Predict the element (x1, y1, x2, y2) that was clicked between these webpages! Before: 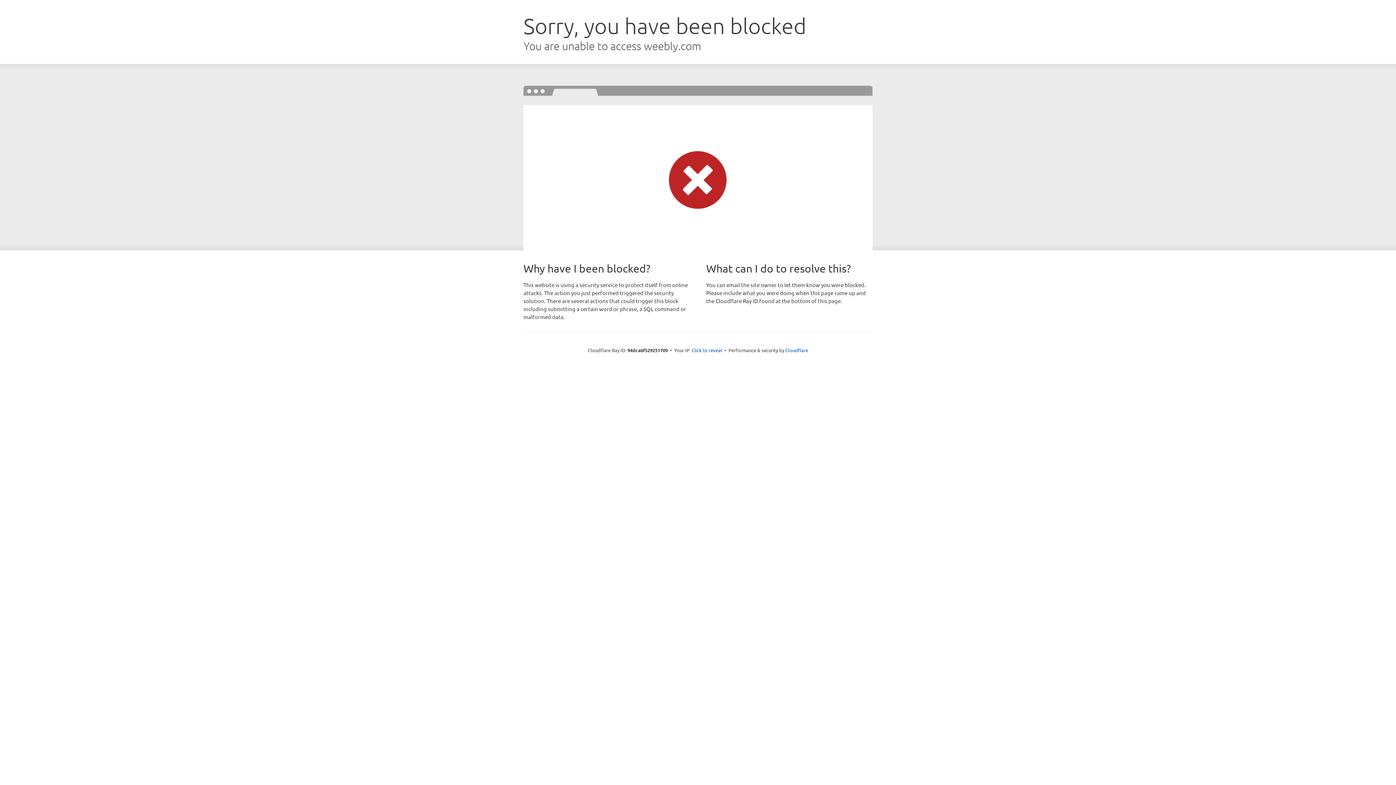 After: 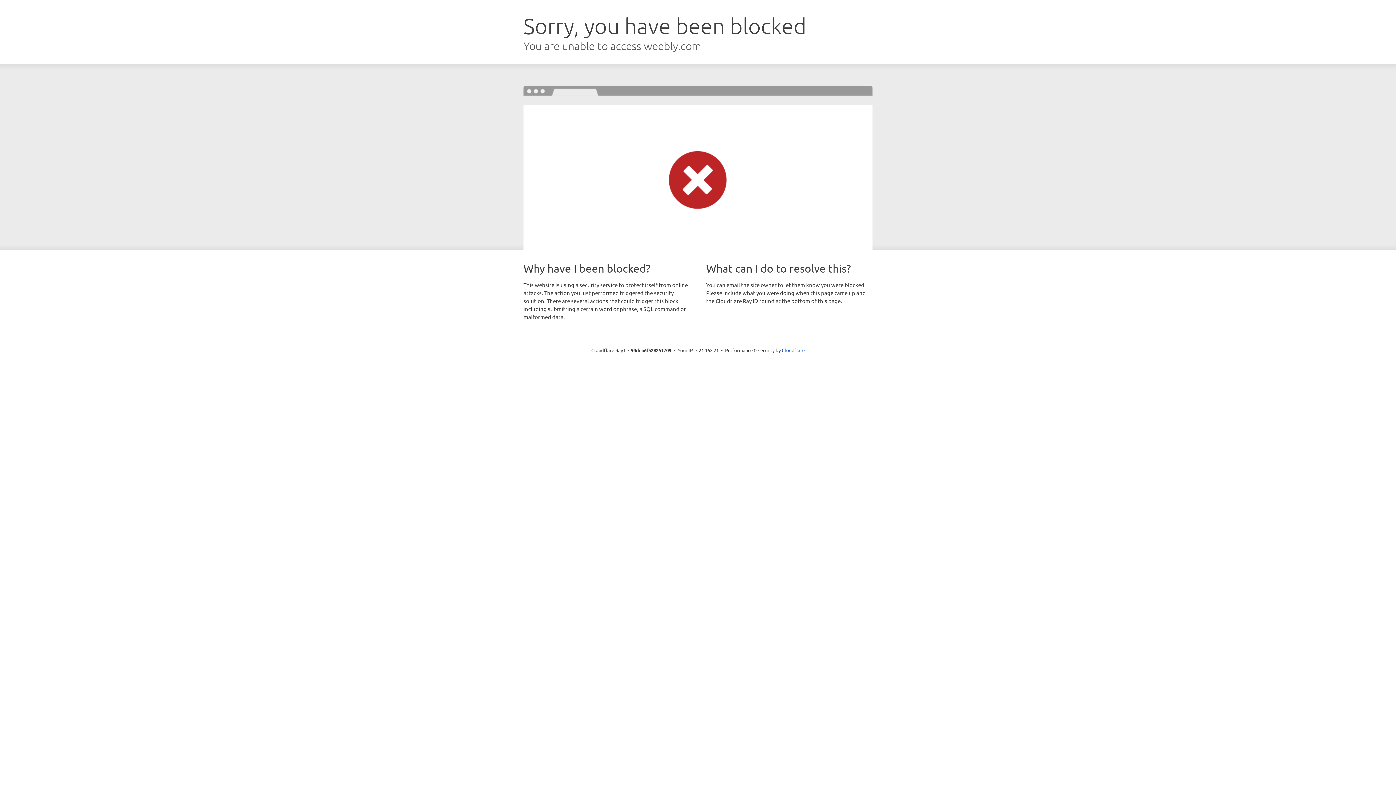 Action: bbox: (691, 346, 722, 353) label: Click to reveal